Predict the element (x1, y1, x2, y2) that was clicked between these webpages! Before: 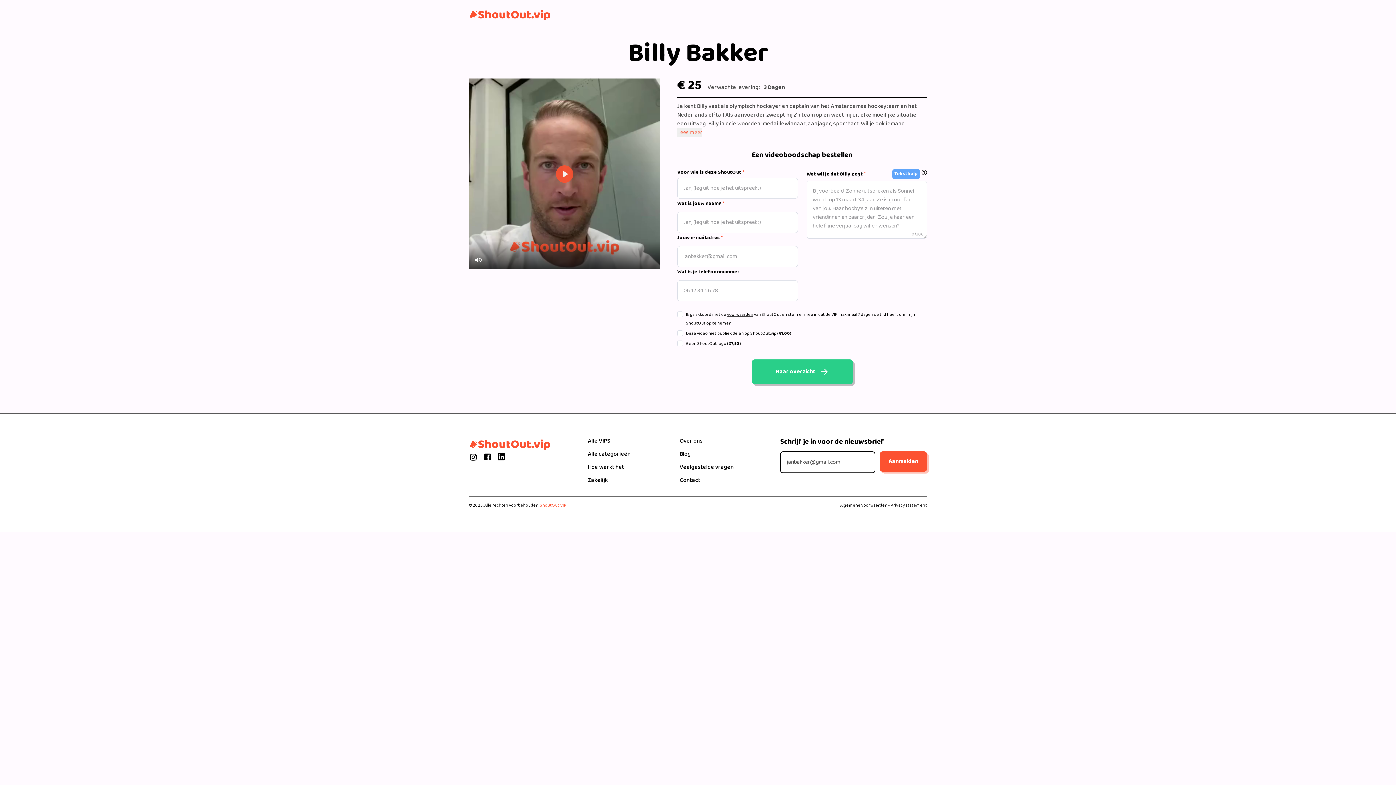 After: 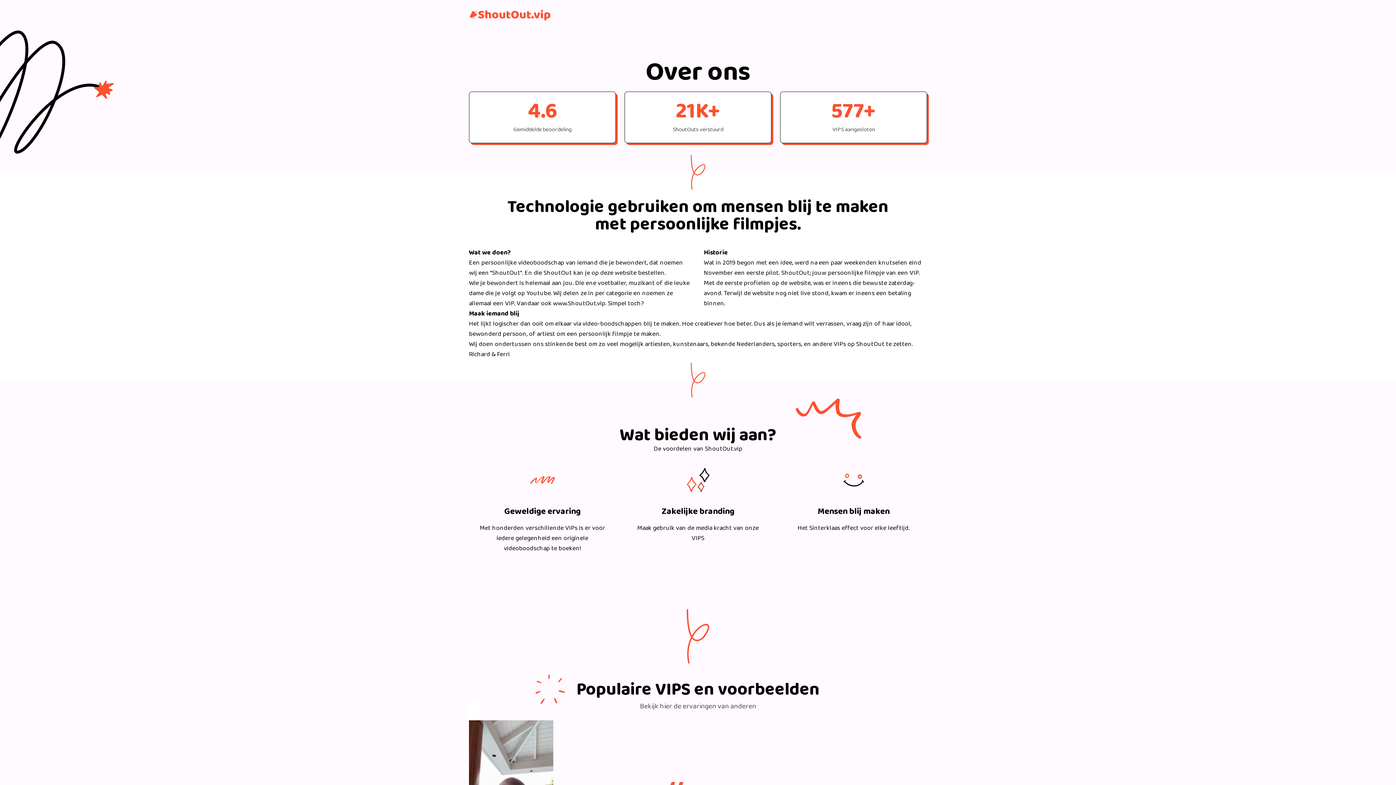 Action: label: Over ons bbox: (679, 436, 703, 446)